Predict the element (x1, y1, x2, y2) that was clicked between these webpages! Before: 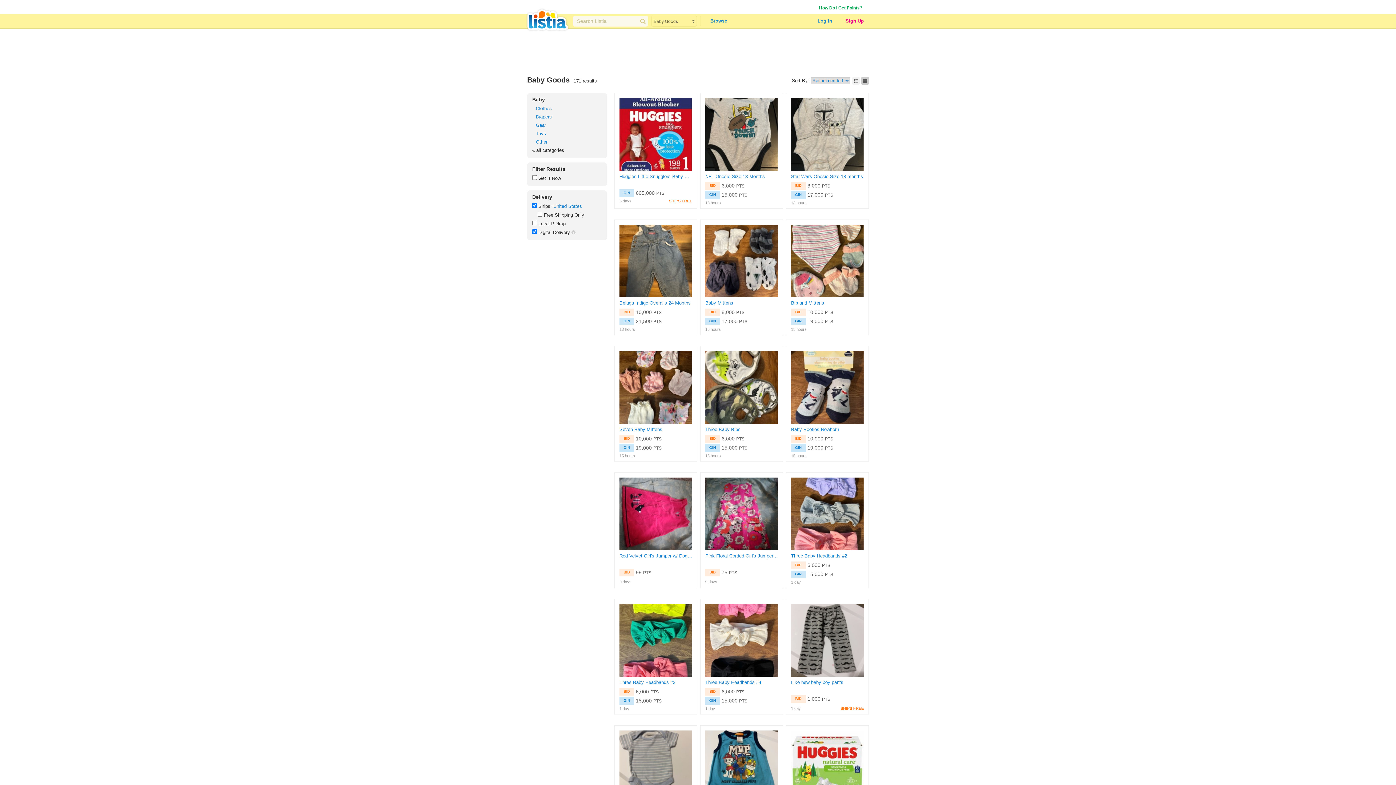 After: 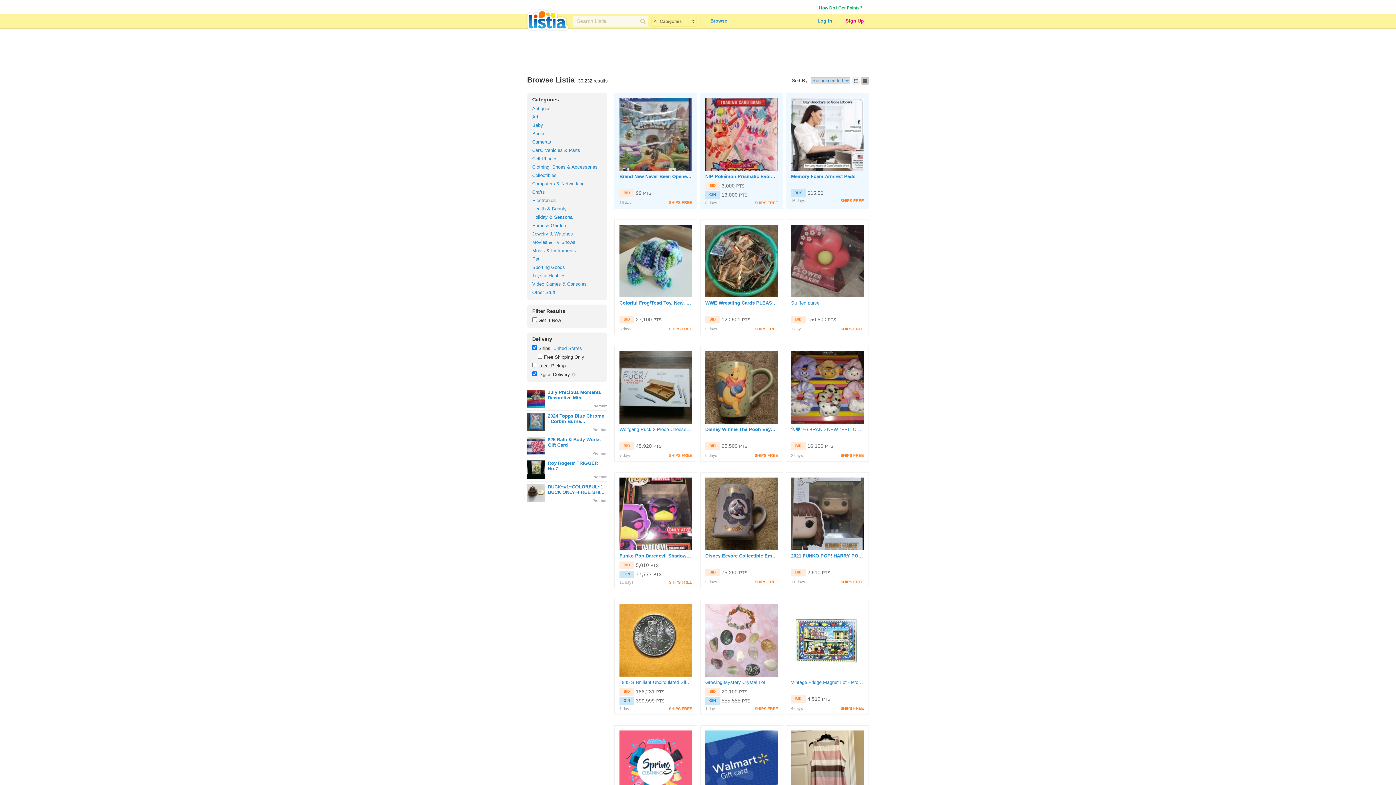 Action: label: « all categories bbox: (532, 147, 607, 153)